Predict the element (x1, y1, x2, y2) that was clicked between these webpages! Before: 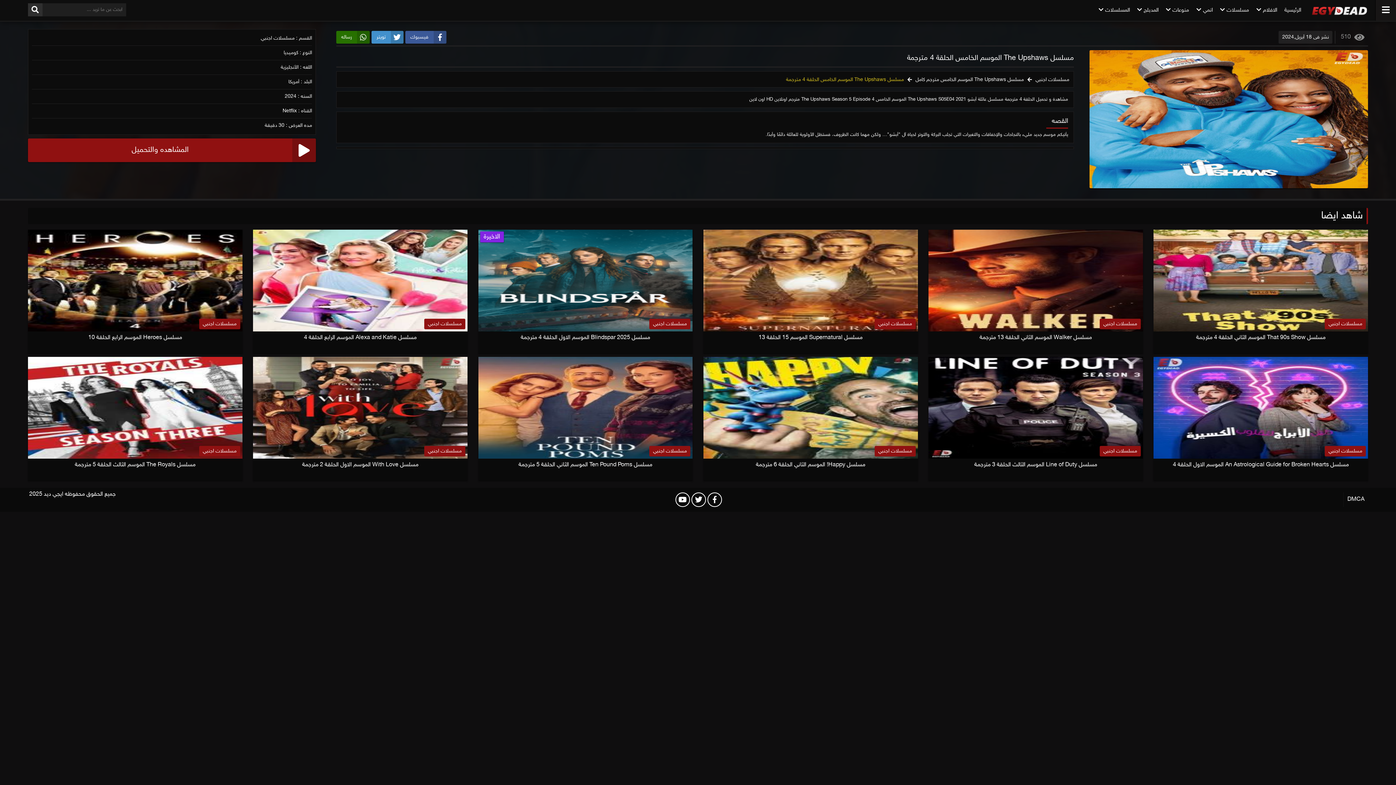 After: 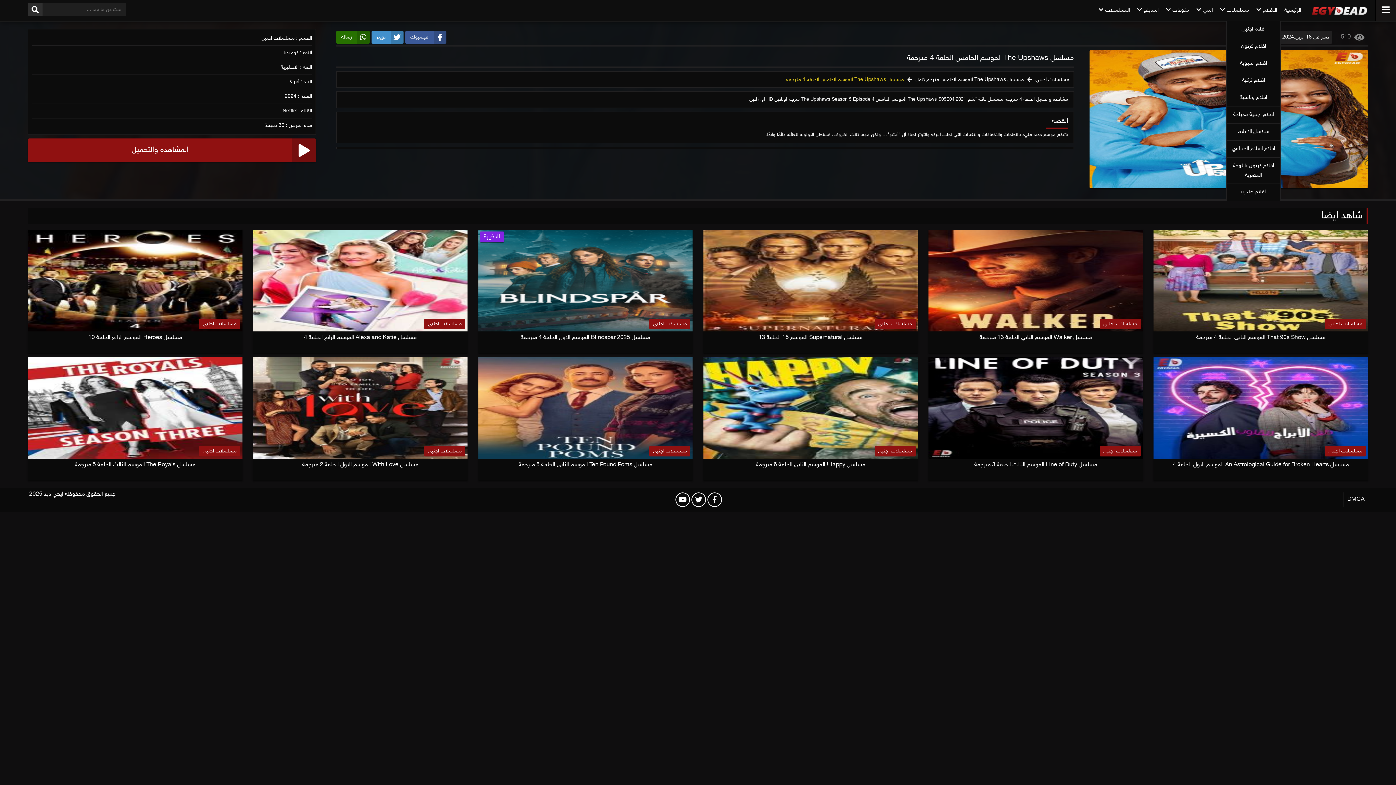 Action: label: الافلام bbox: (1256, 7, 1277, 13)